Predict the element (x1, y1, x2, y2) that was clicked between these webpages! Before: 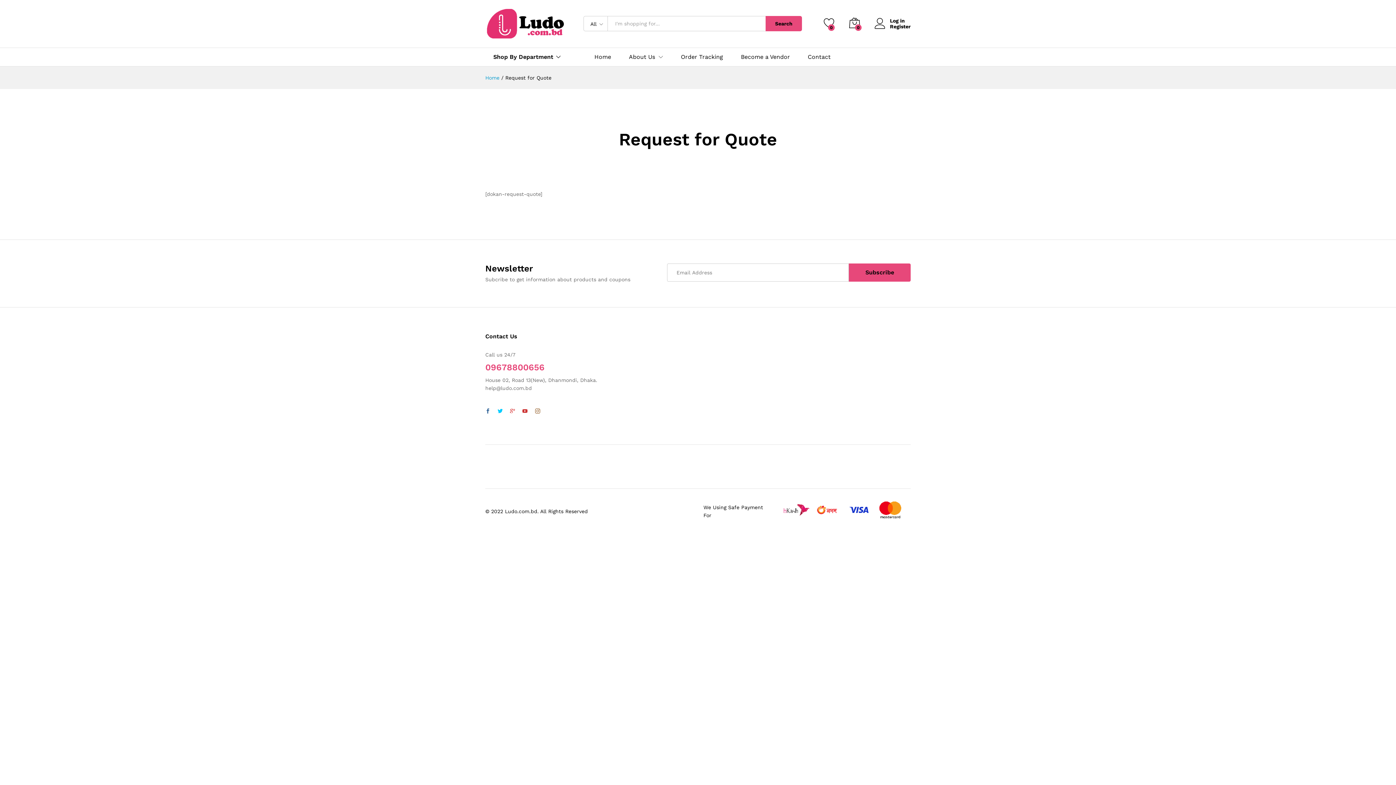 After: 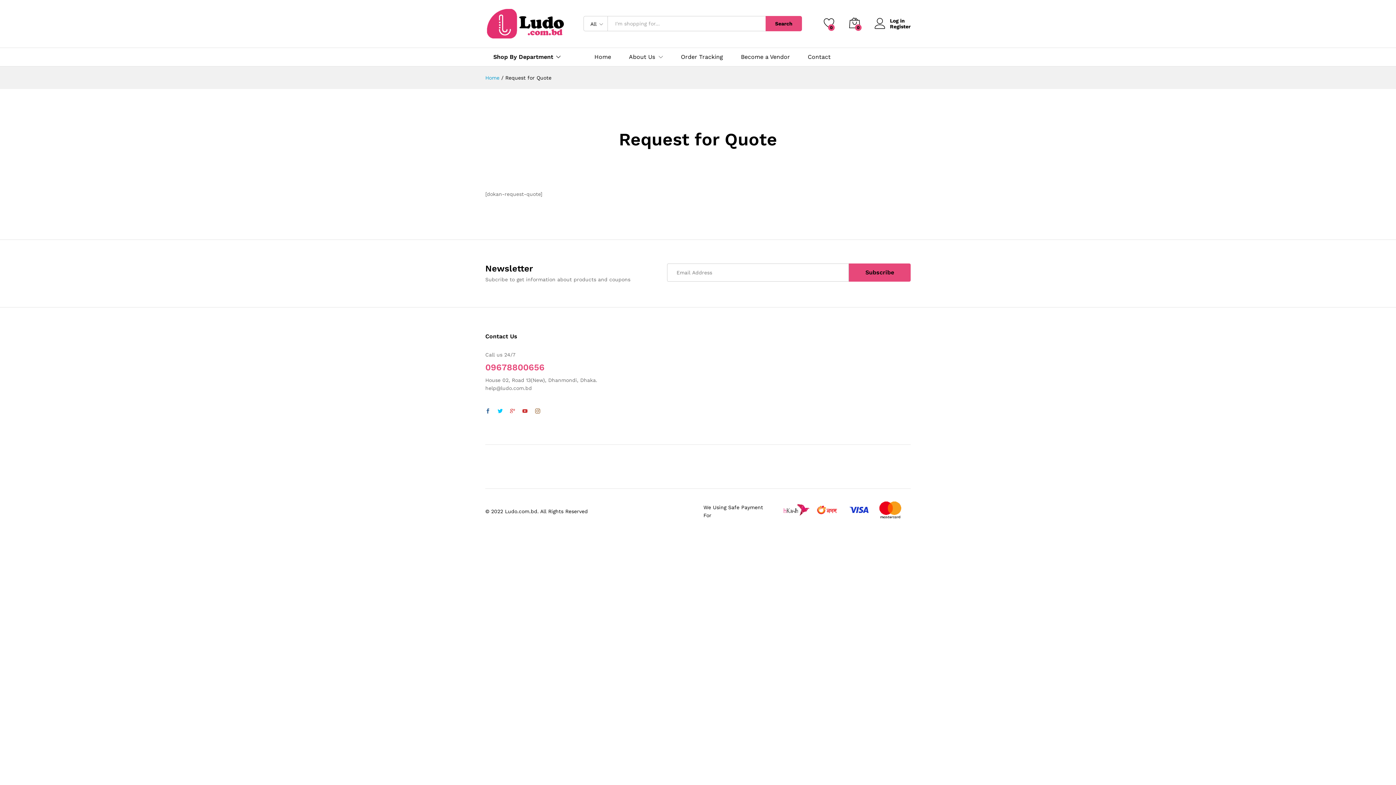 Action: bbox: (531, 406, 544, 415)